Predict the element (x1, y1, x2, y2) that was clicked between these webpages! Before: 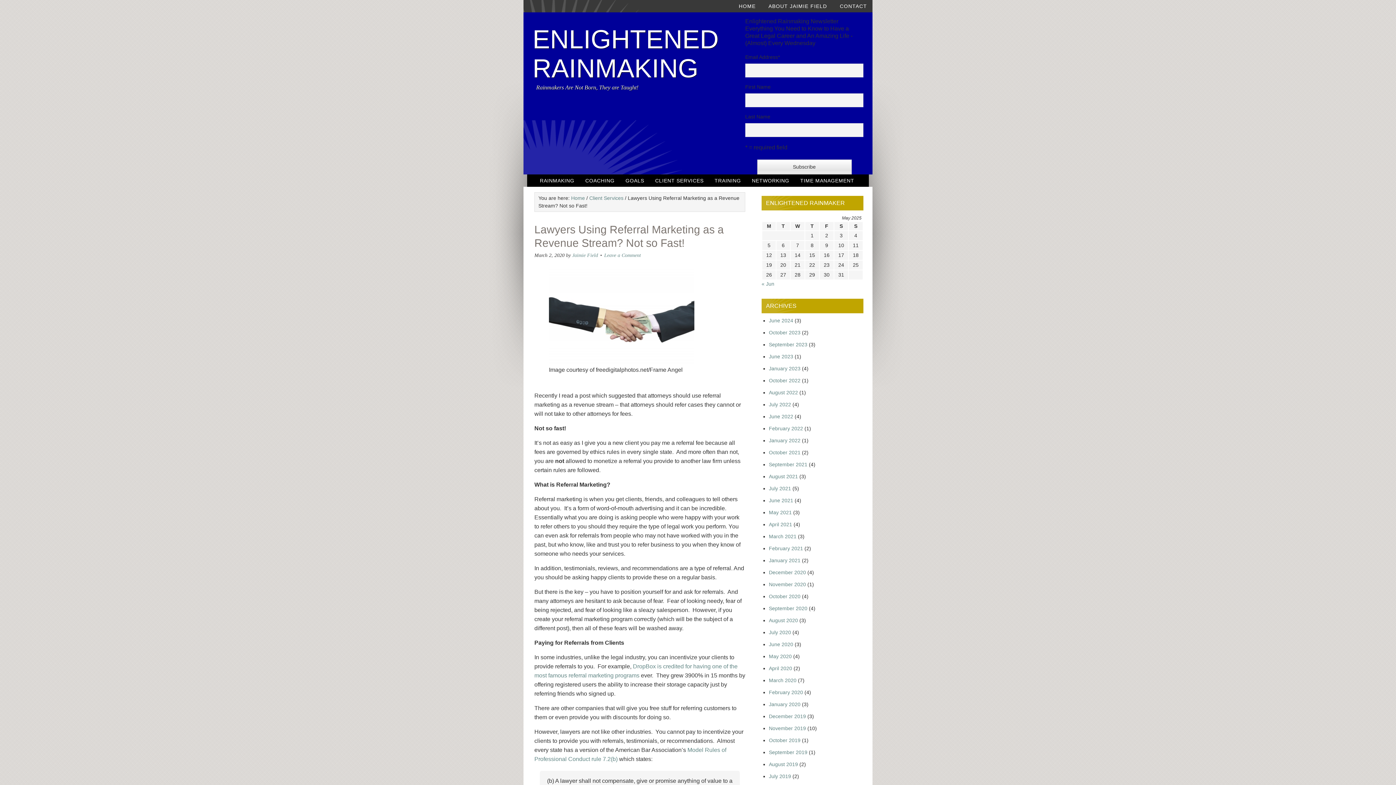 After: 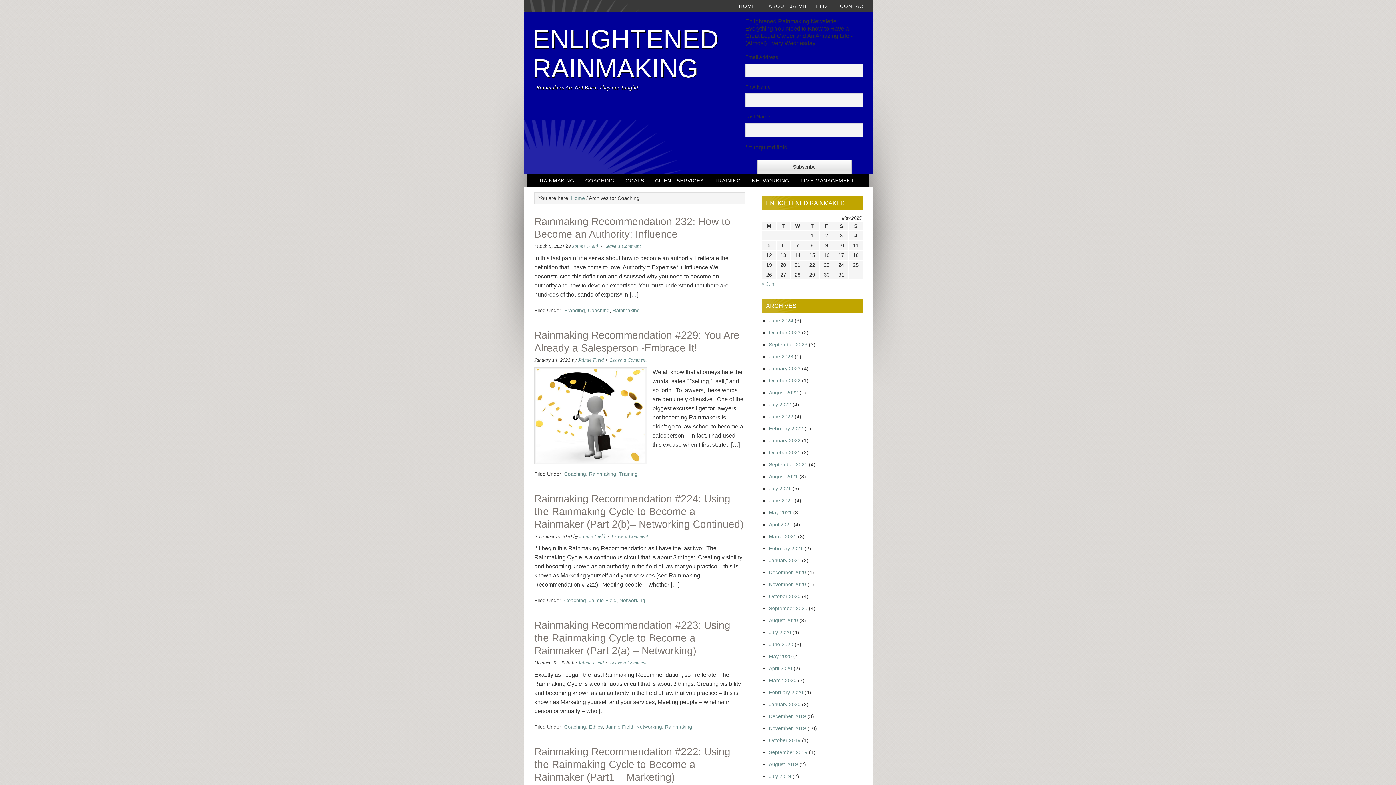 Action: bbox: (580, 174, 620, 186) label: COACHING